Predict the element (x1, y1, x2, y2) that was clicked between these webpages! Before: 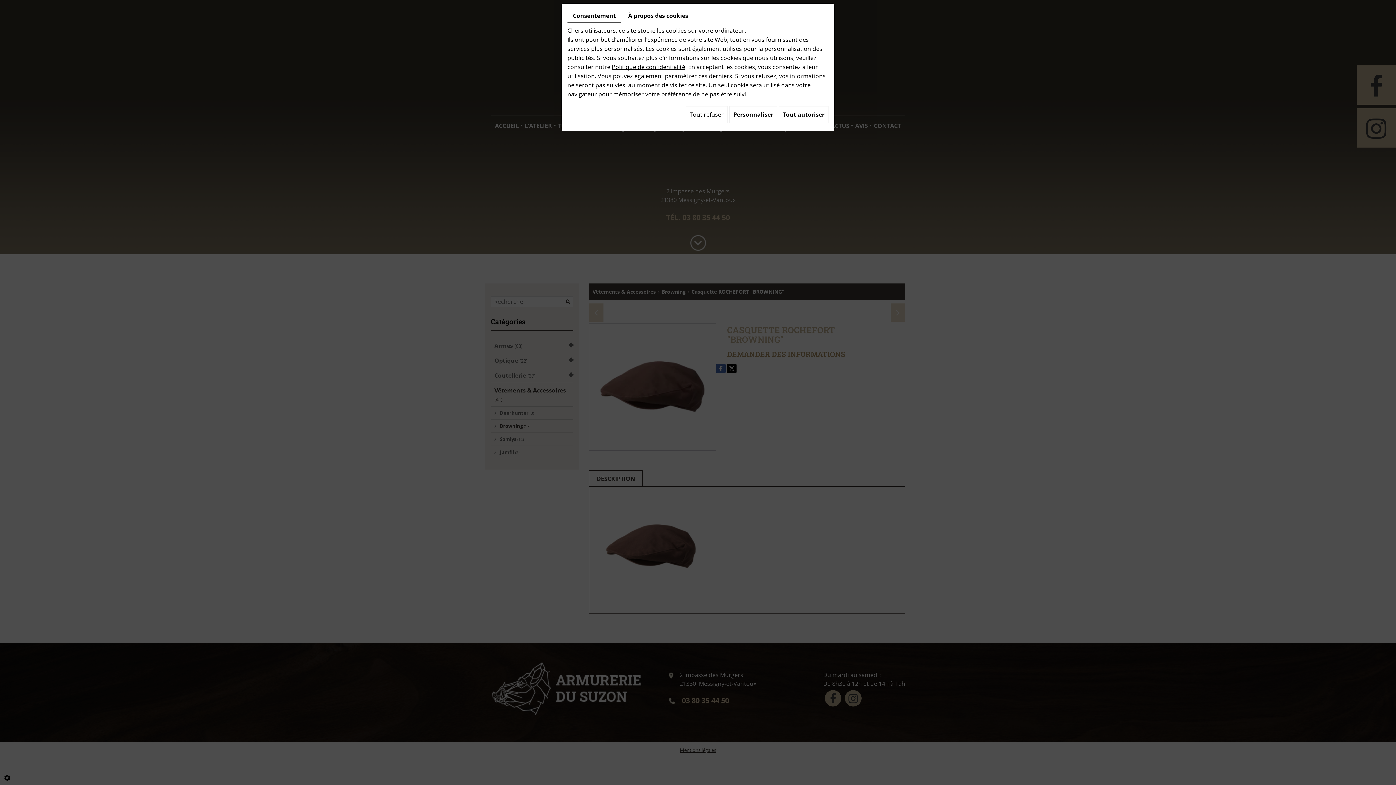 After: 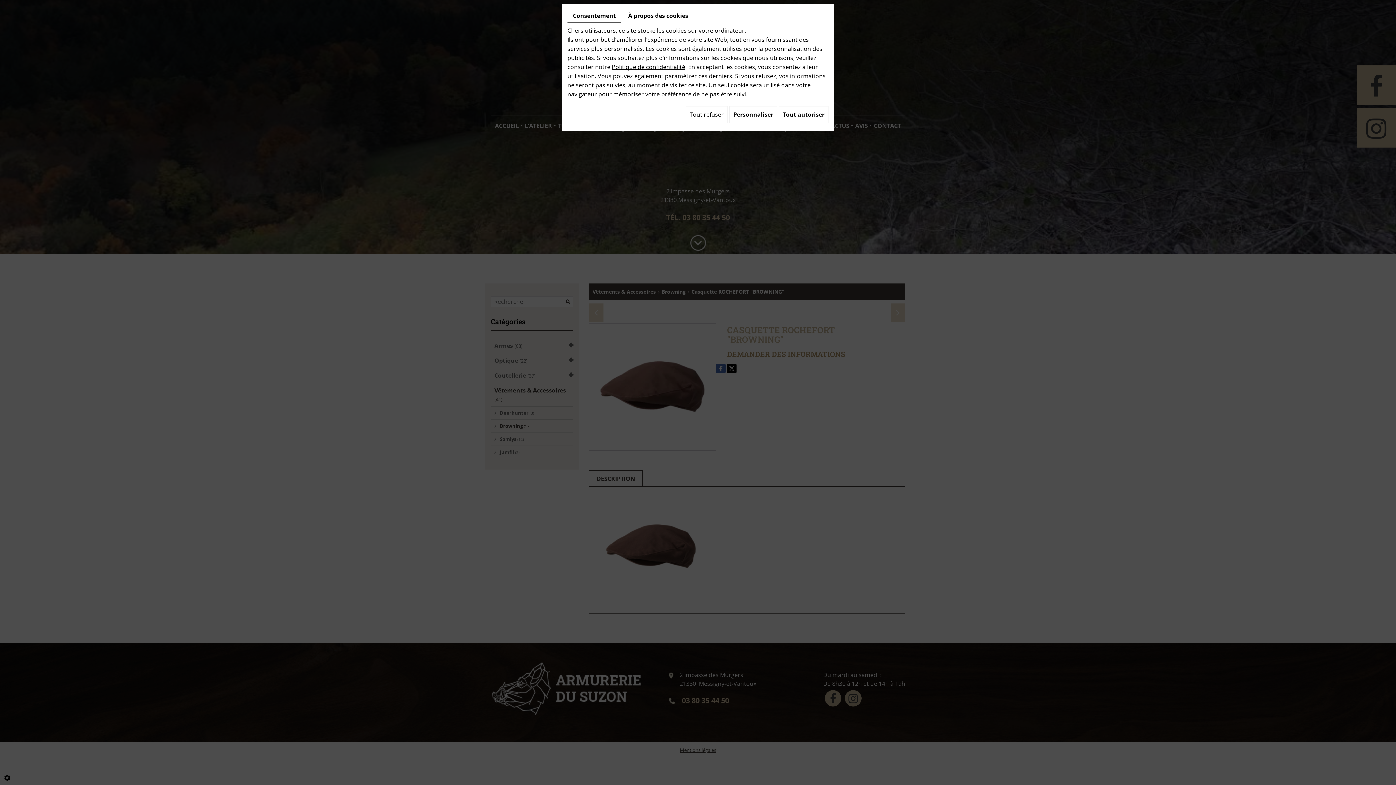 Action: bbox: (612, 62, 685, 70) label: Politique de confidentialité